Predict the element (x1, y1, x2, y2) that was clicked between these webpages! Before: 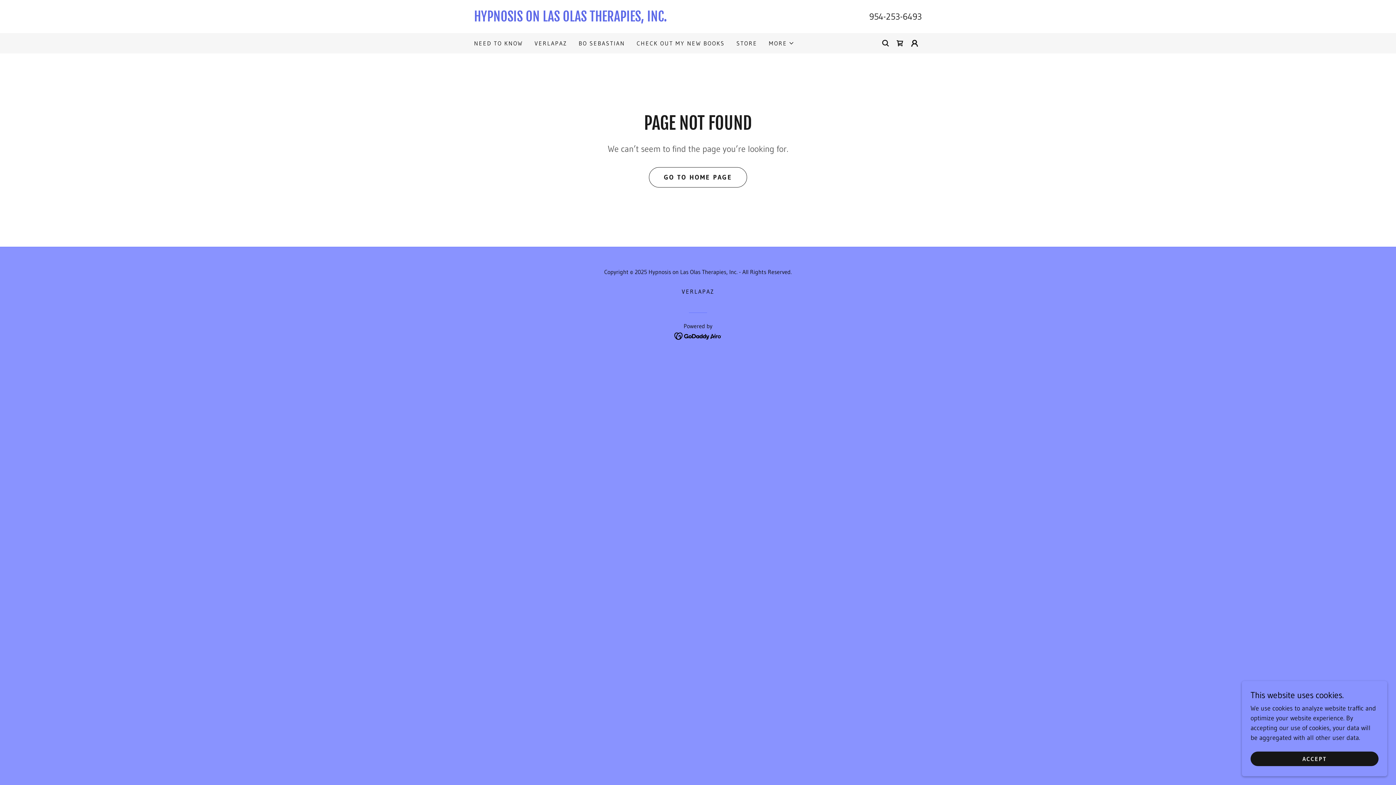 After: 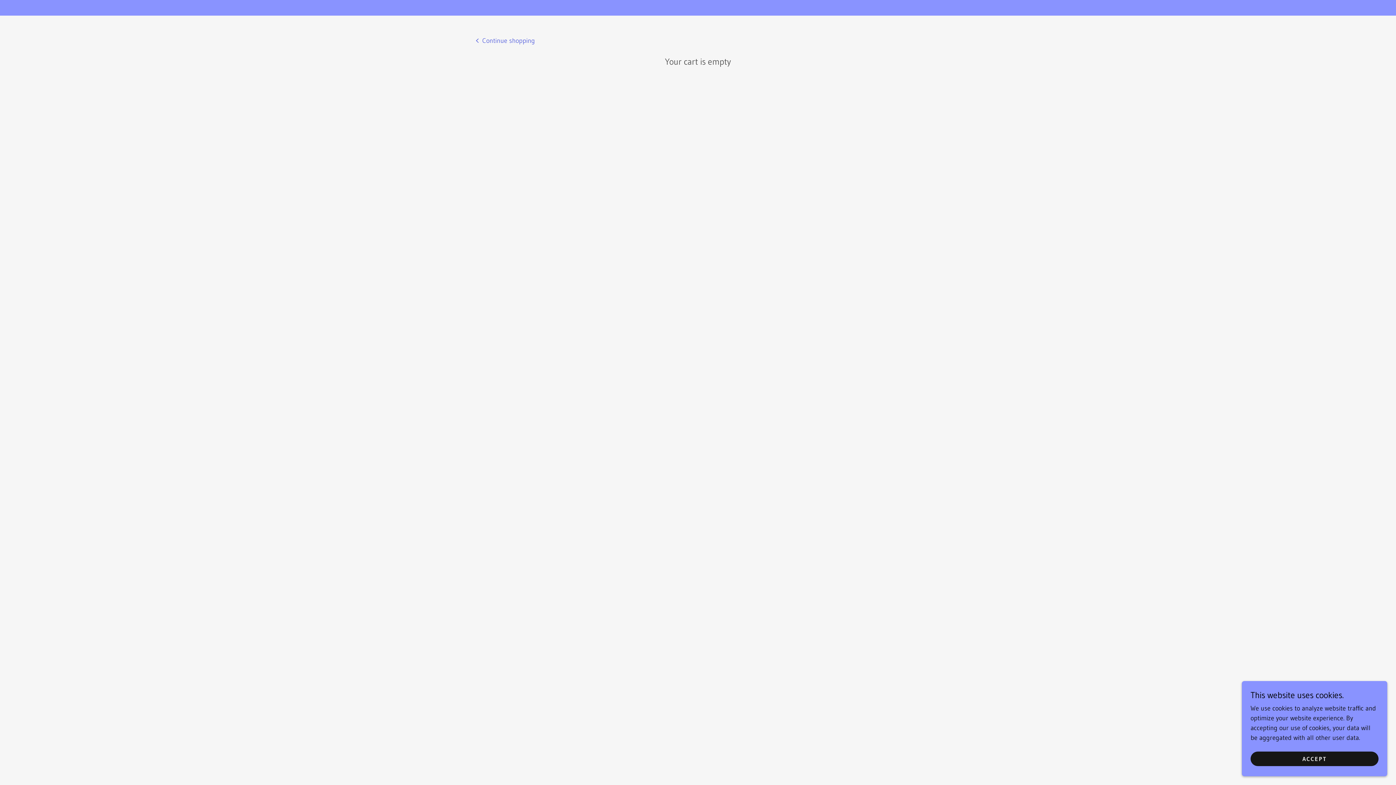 Action: label: Shopping Cart Icon bbox: (893, 36, 907, 50)